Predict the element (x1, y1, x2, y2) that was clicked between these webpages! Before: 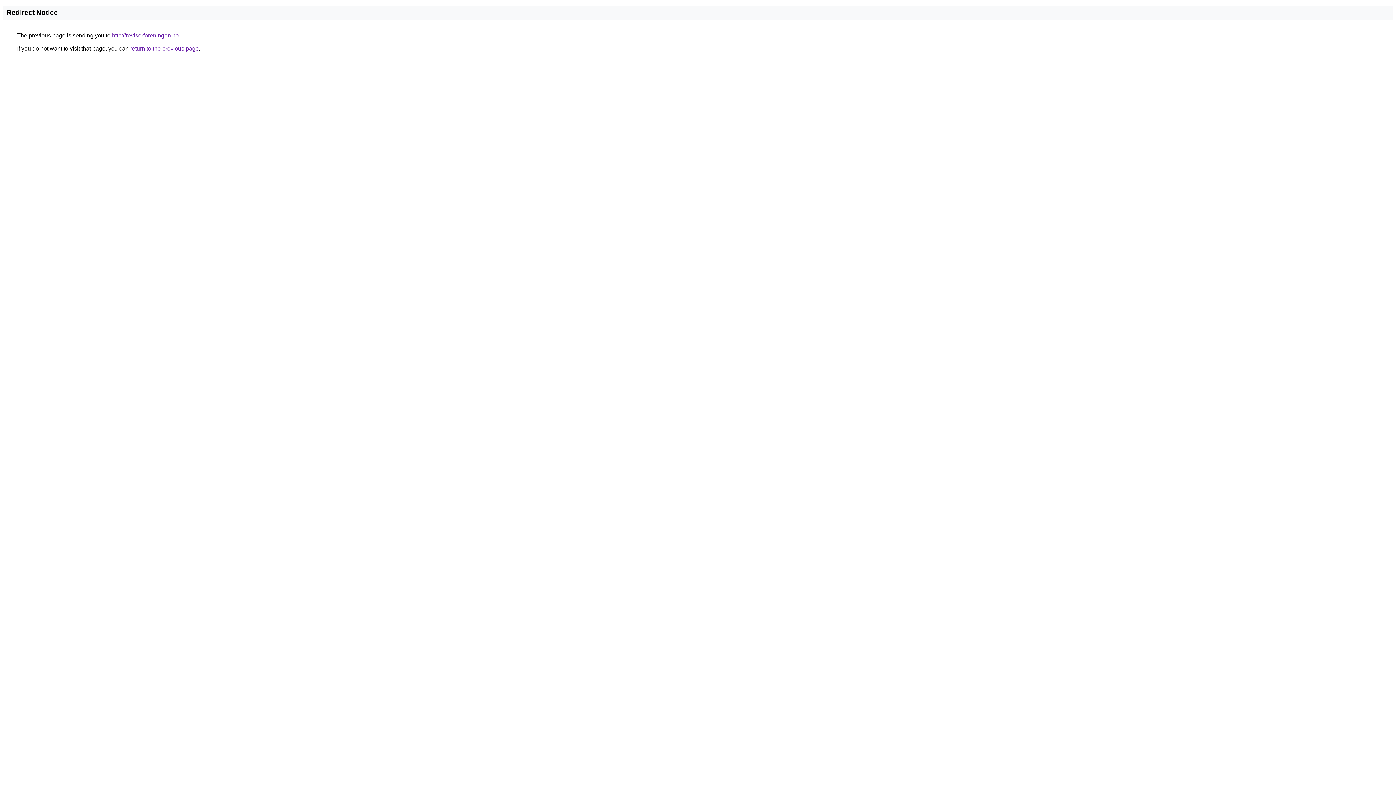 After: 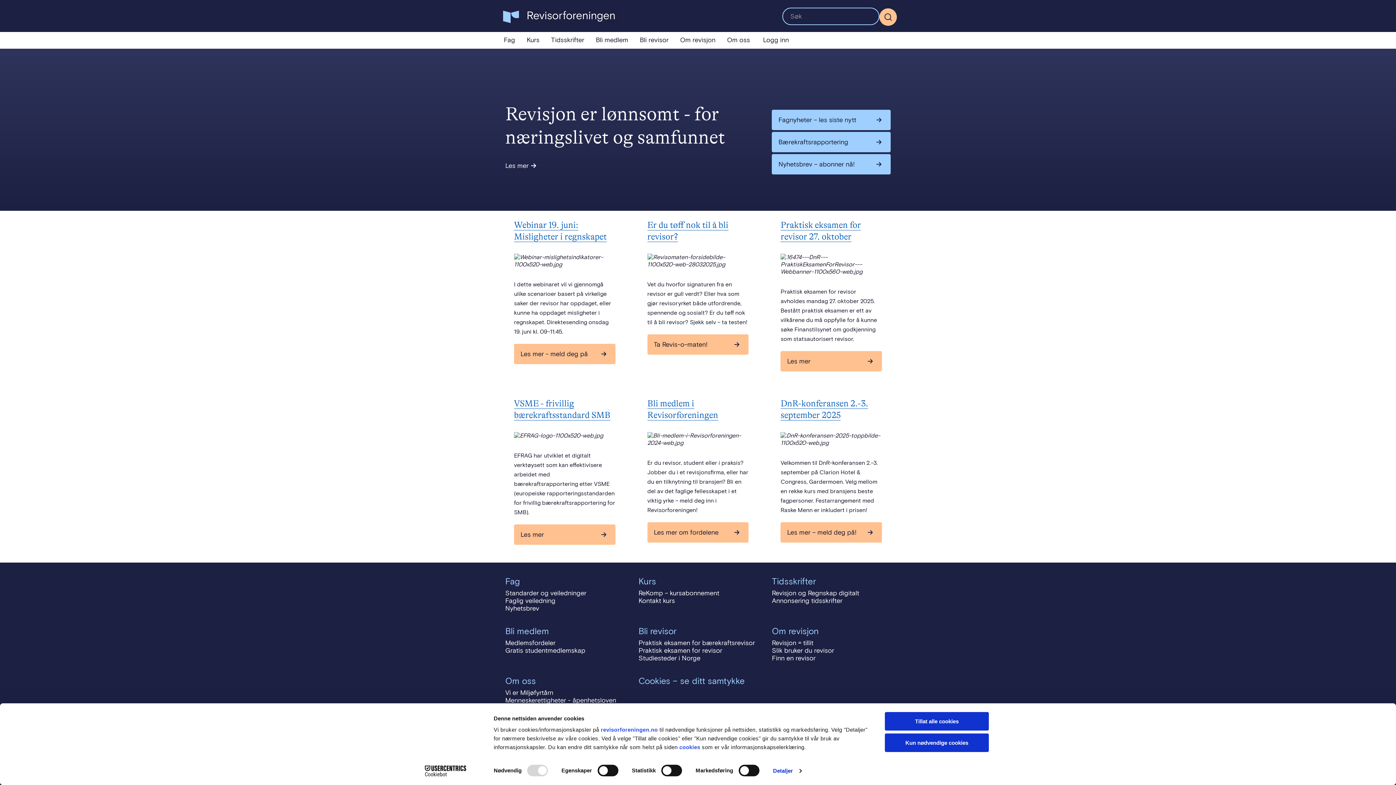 Action: bbox: (112, 32, 178, 38) label: http://revisorforeningen.no